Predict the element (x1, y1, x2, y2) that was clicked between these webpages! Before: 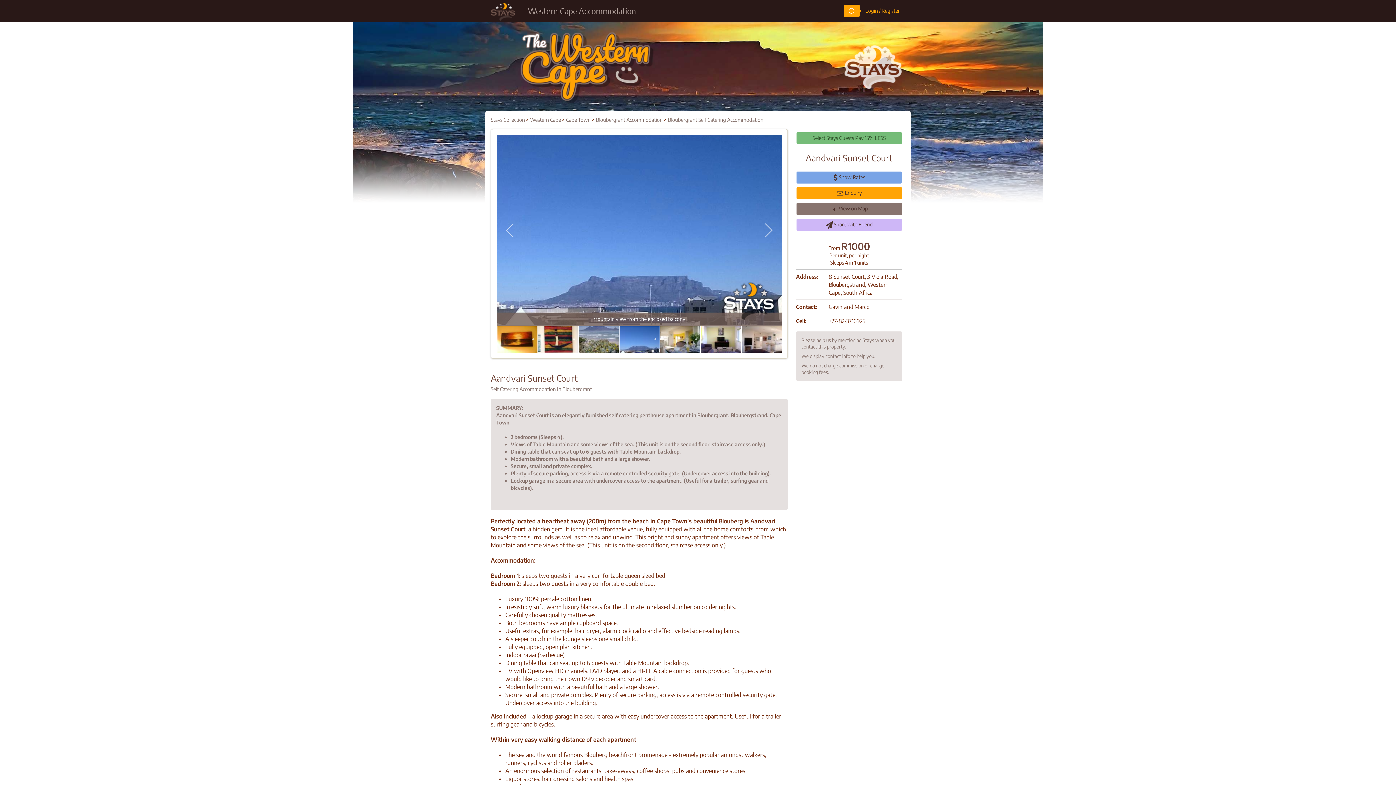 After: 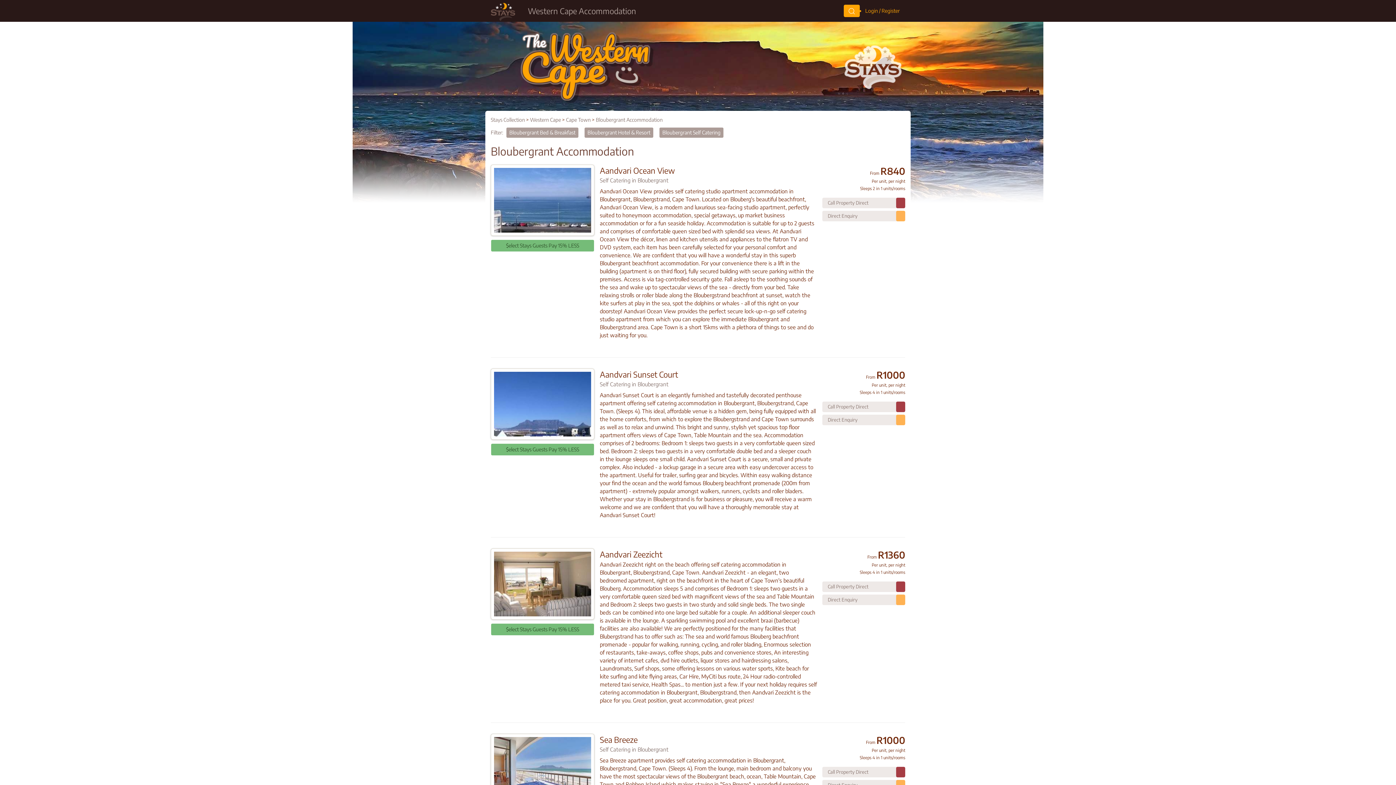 Action: label: Bloubergrant Accommodation bbox: (596, 116, 662, 122)